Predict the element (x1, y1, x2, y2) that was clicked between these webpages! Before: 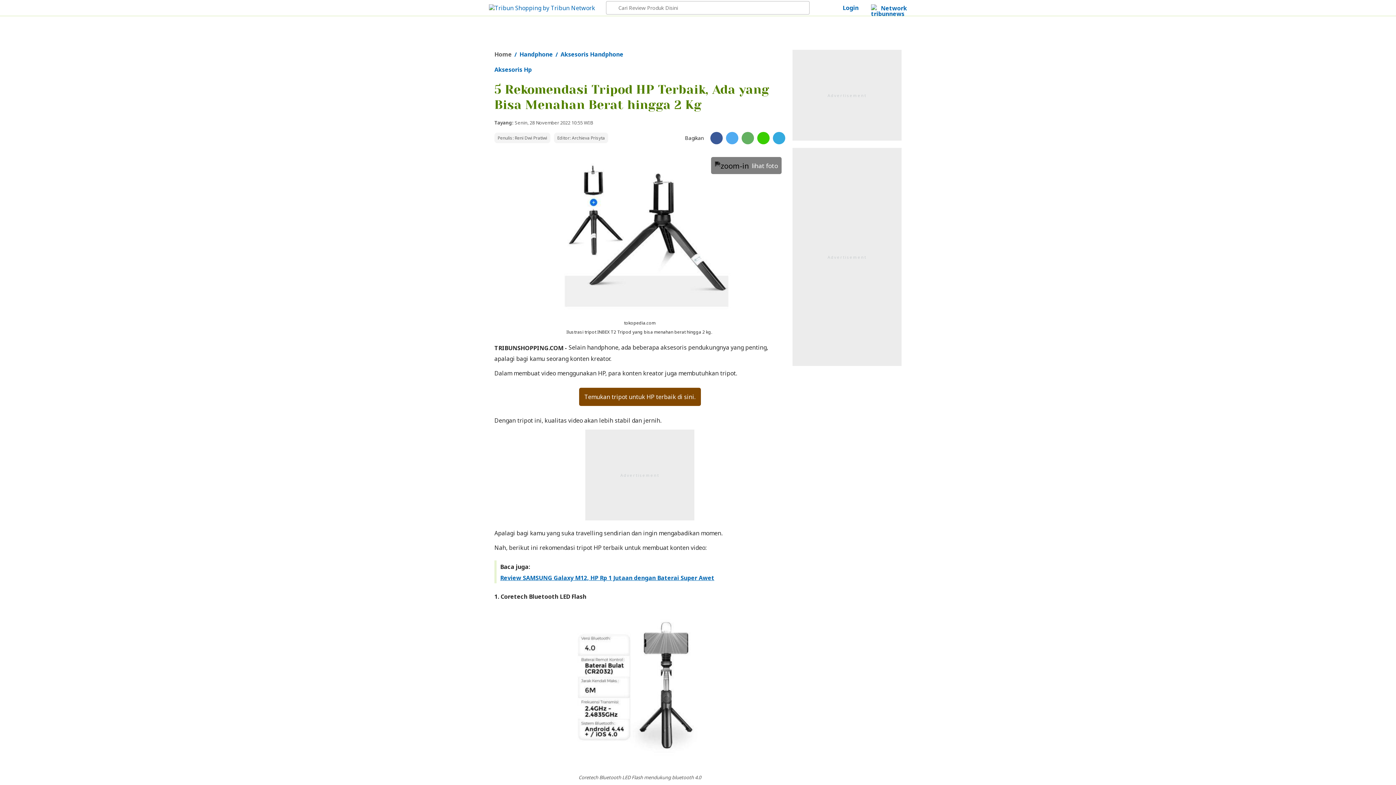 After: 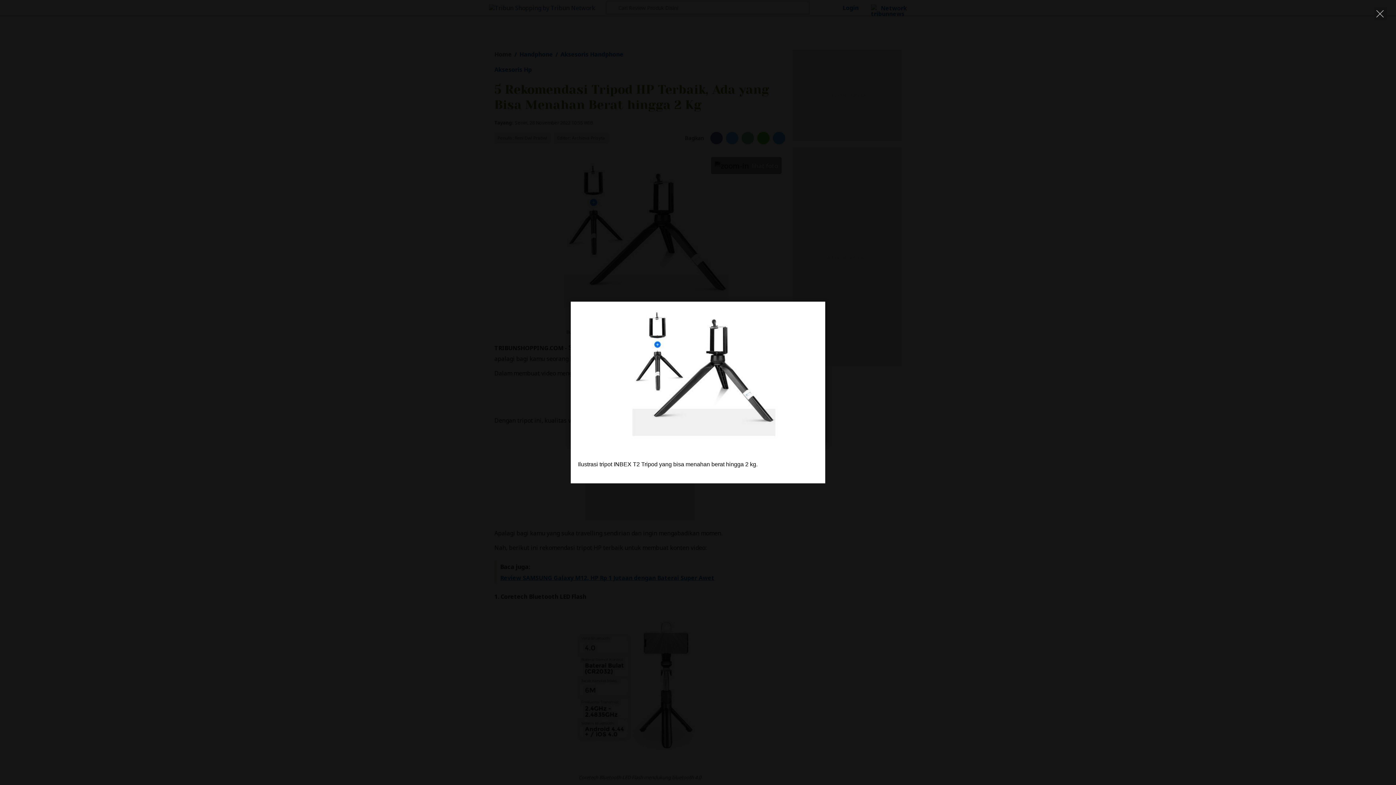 Action: bbox: (494, 153, 785, 316)